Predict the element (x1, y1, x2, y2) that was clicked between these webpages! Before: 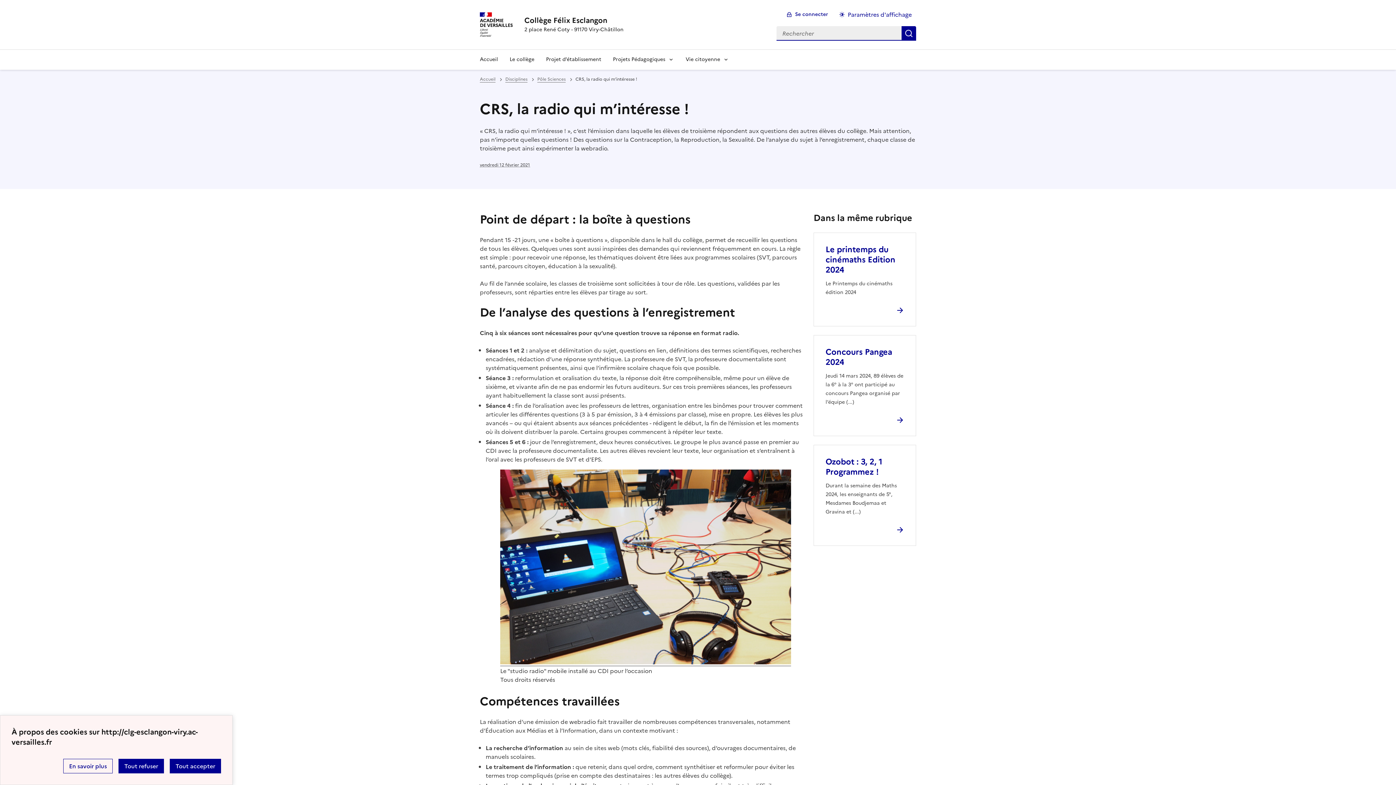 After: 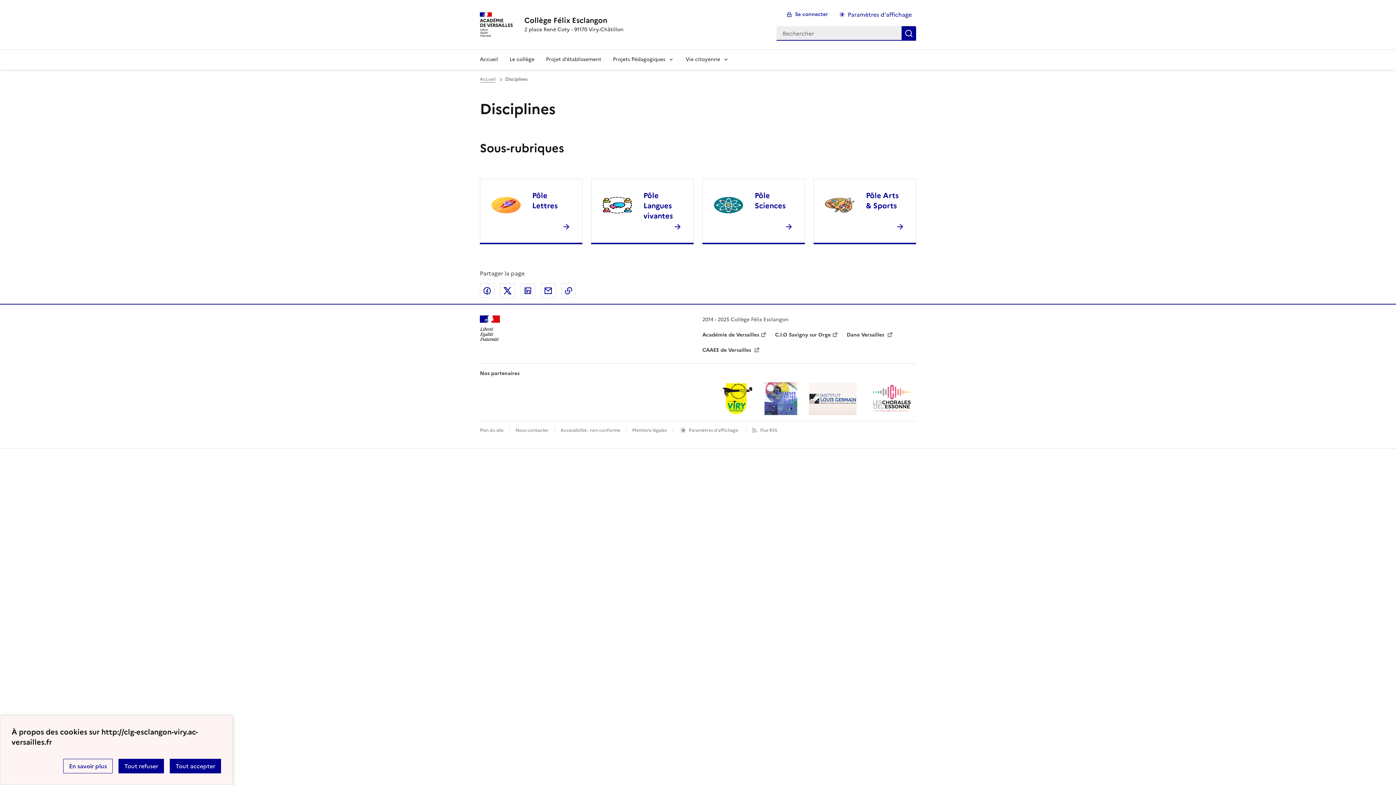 Action: bbox: (505, 76, 527, 82) label: ouvrir la rubrique Disciplines